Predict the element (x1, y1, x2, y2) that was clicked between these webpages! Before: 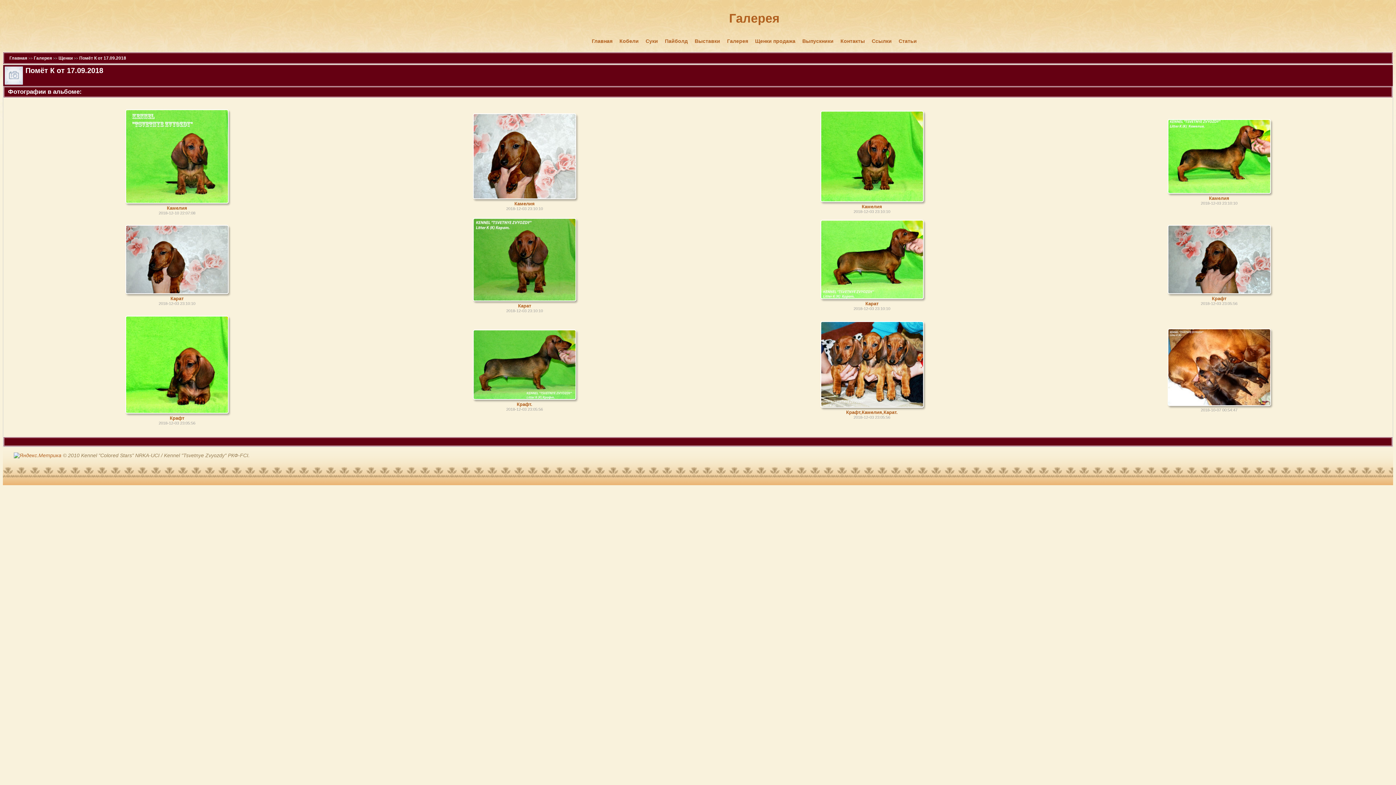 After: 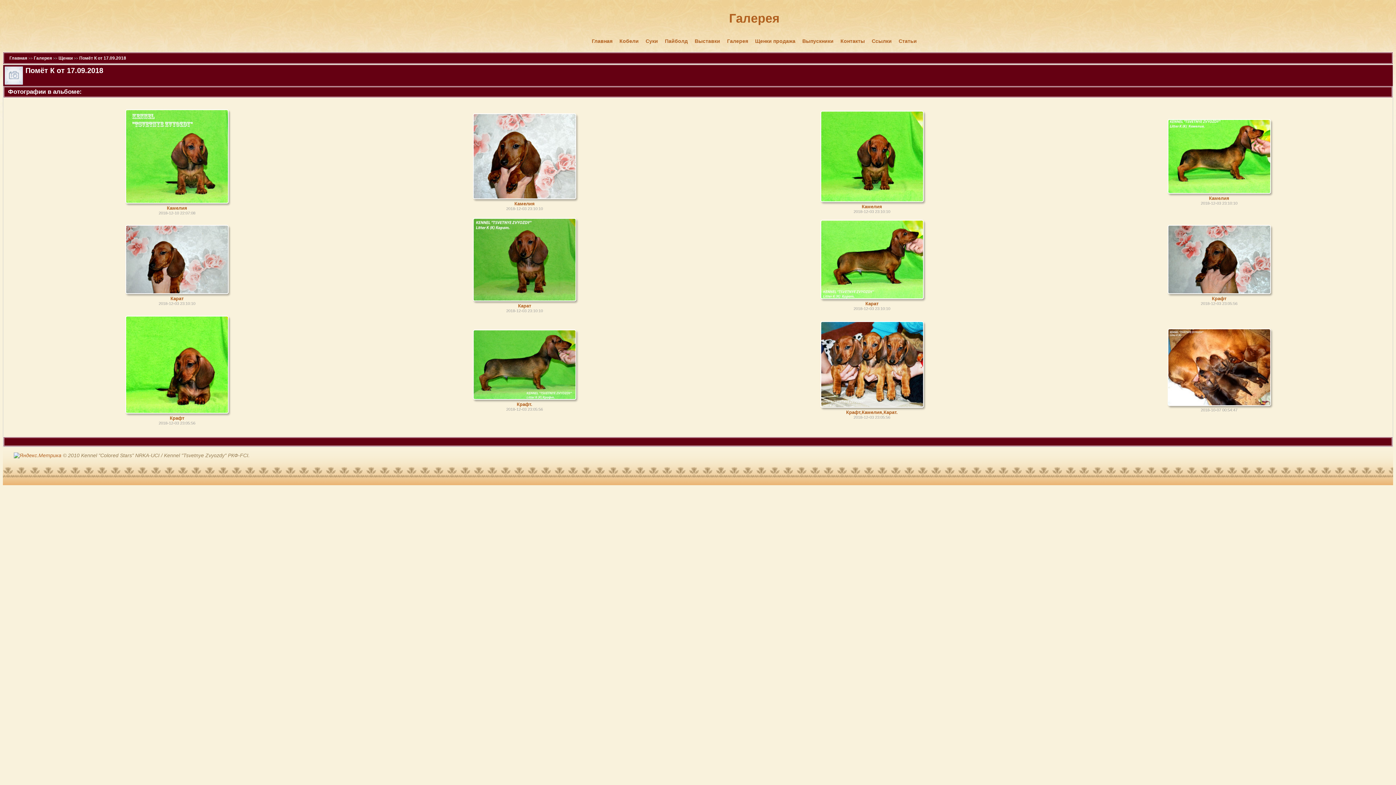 Action: bbox: (79, 55, 126, 60) label: Помёт К от 17.09.2018